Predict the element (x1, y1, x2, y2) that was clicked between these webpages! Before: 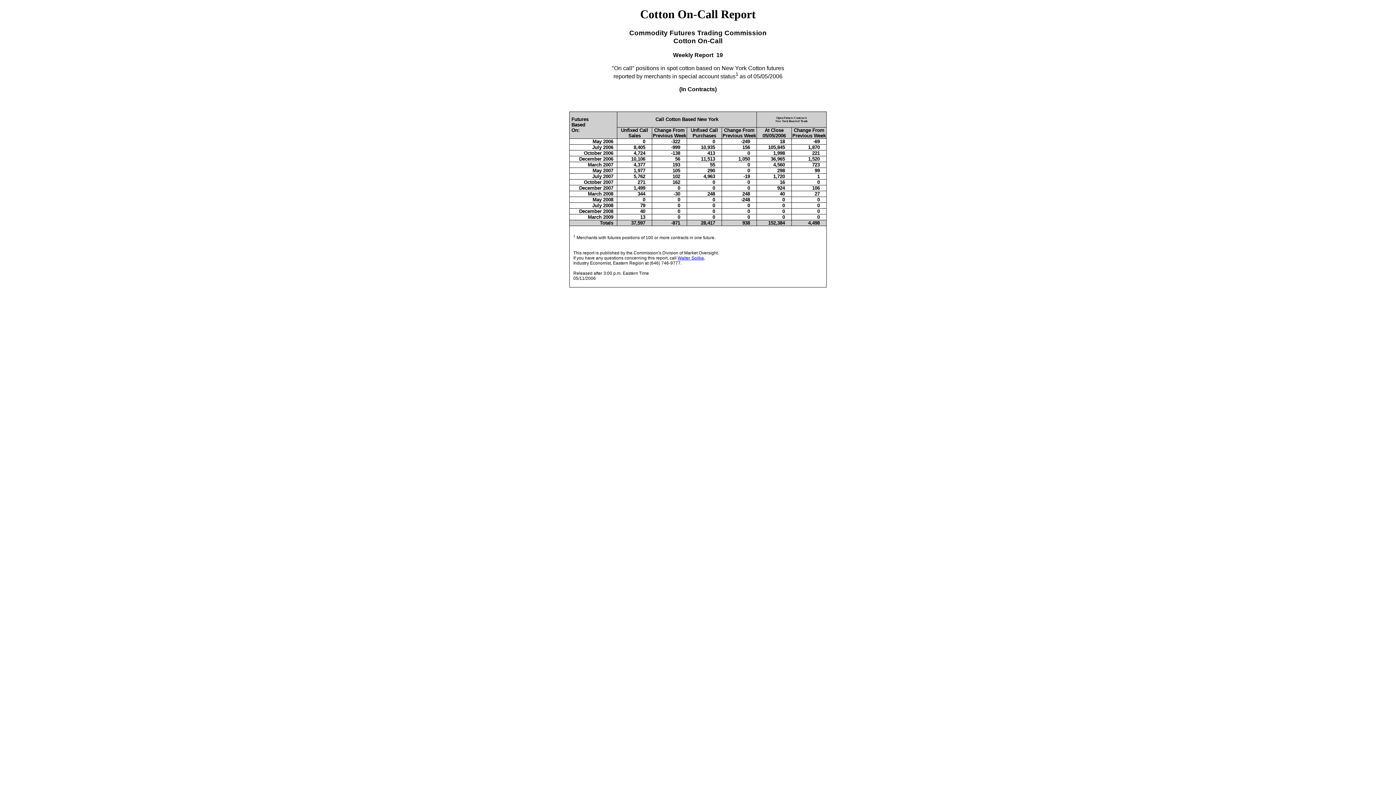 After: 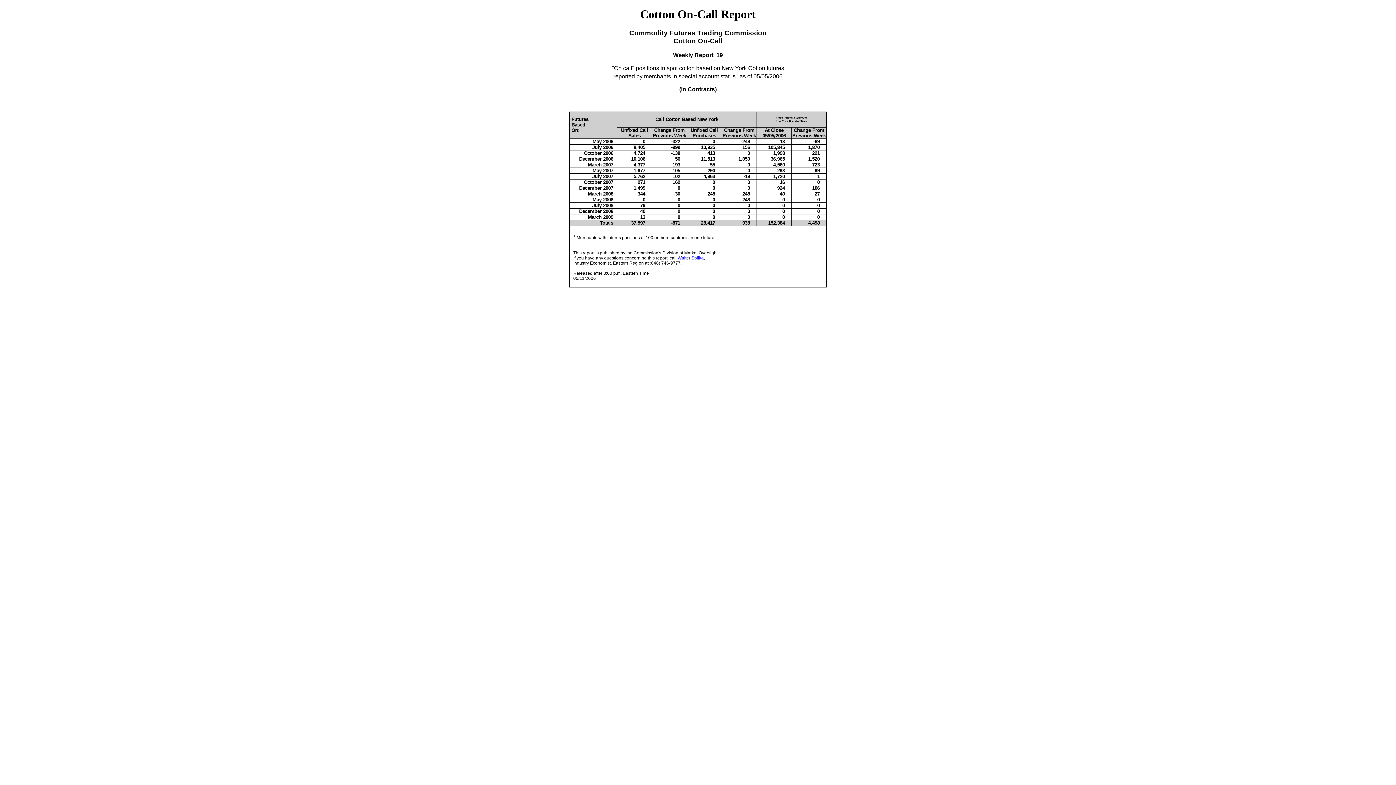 Action: label: Walter Spilka bbox: (677, 255, 704, 260)